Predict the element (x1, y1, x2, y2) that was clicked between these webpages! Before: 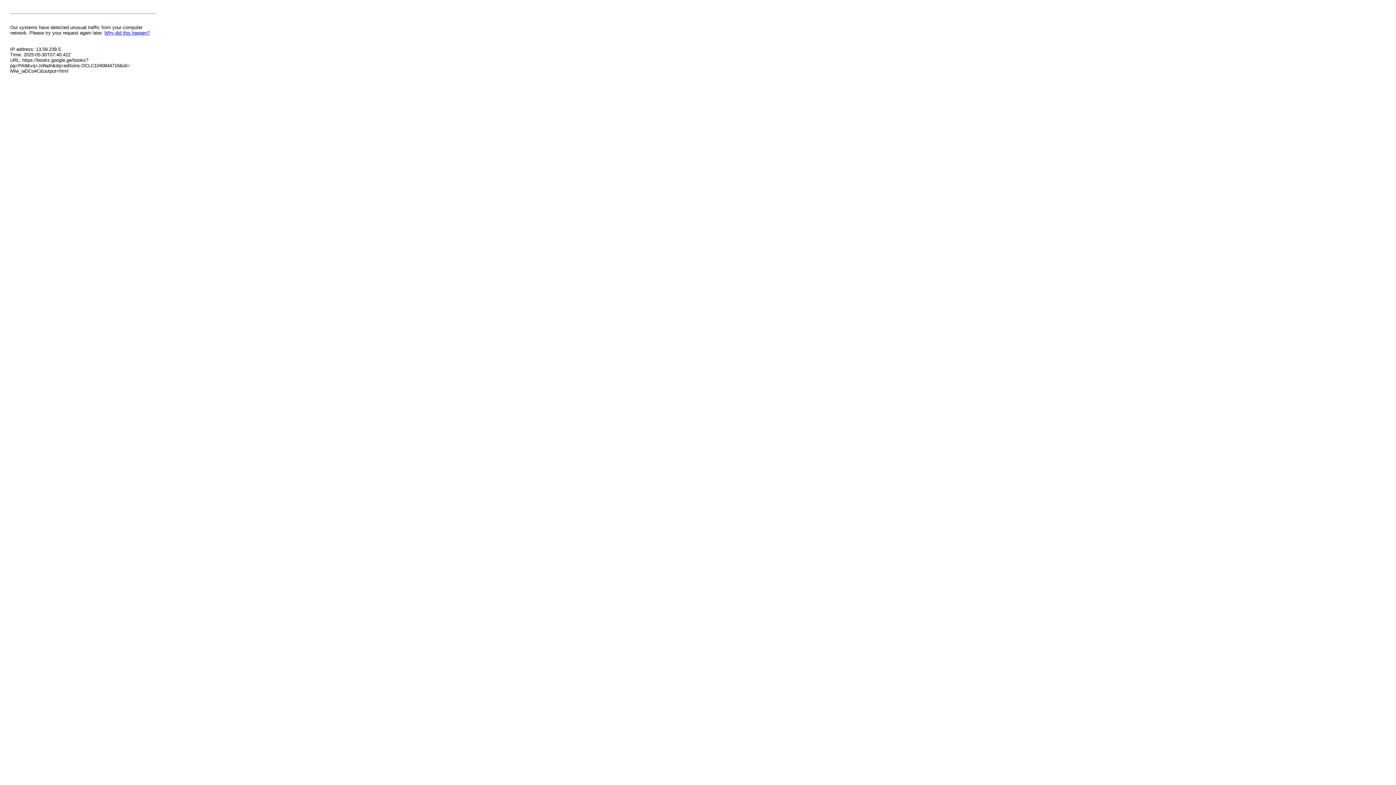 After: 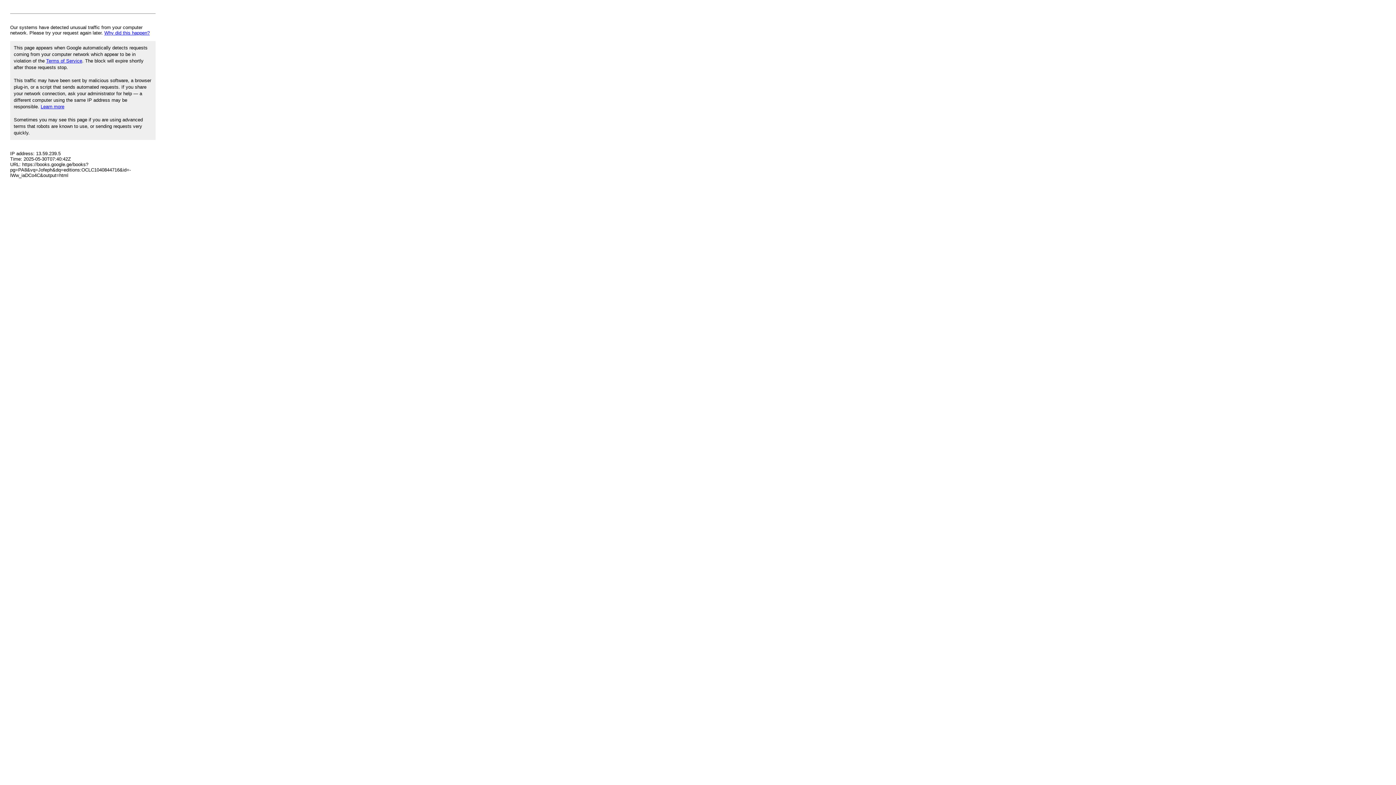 Action: label: Why did this happen? bbox: (104, 30, 149, 35)